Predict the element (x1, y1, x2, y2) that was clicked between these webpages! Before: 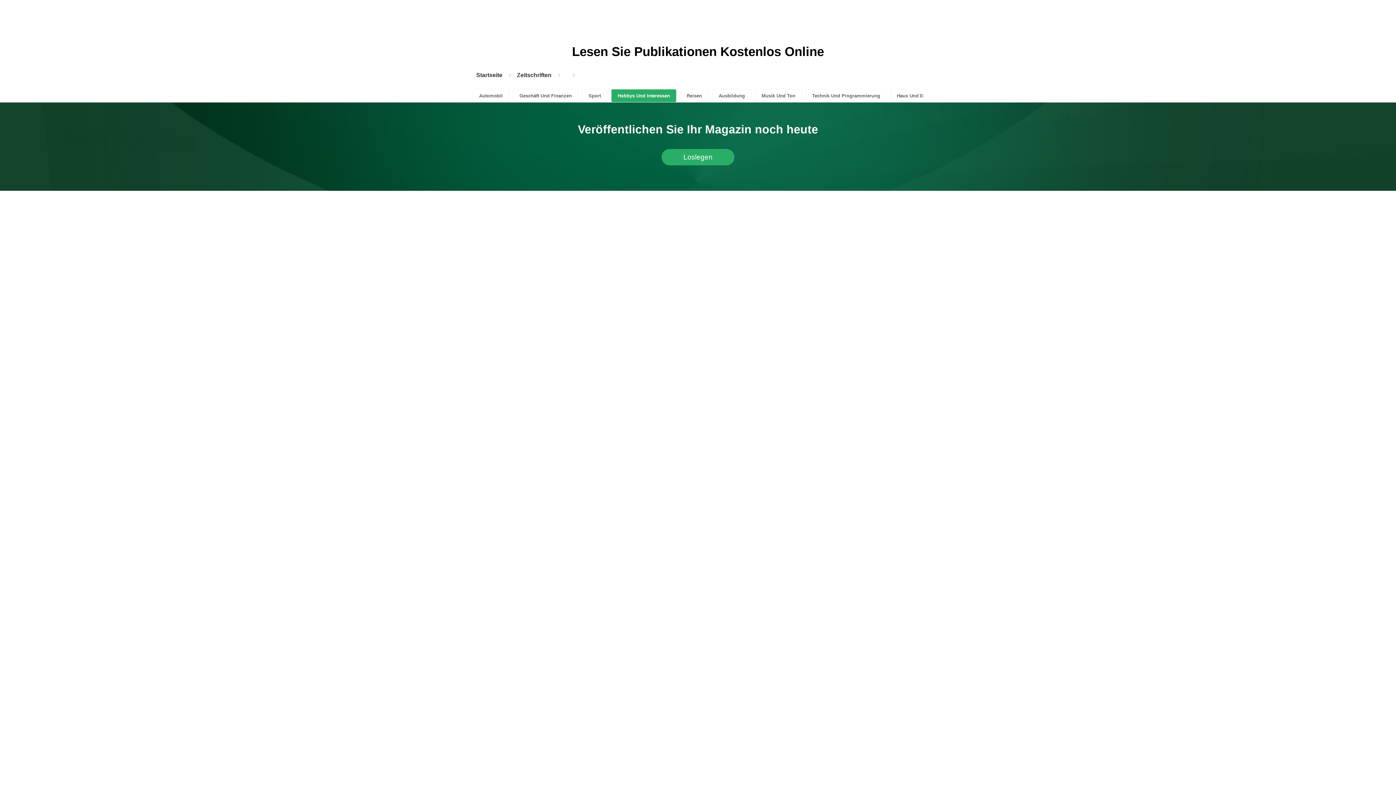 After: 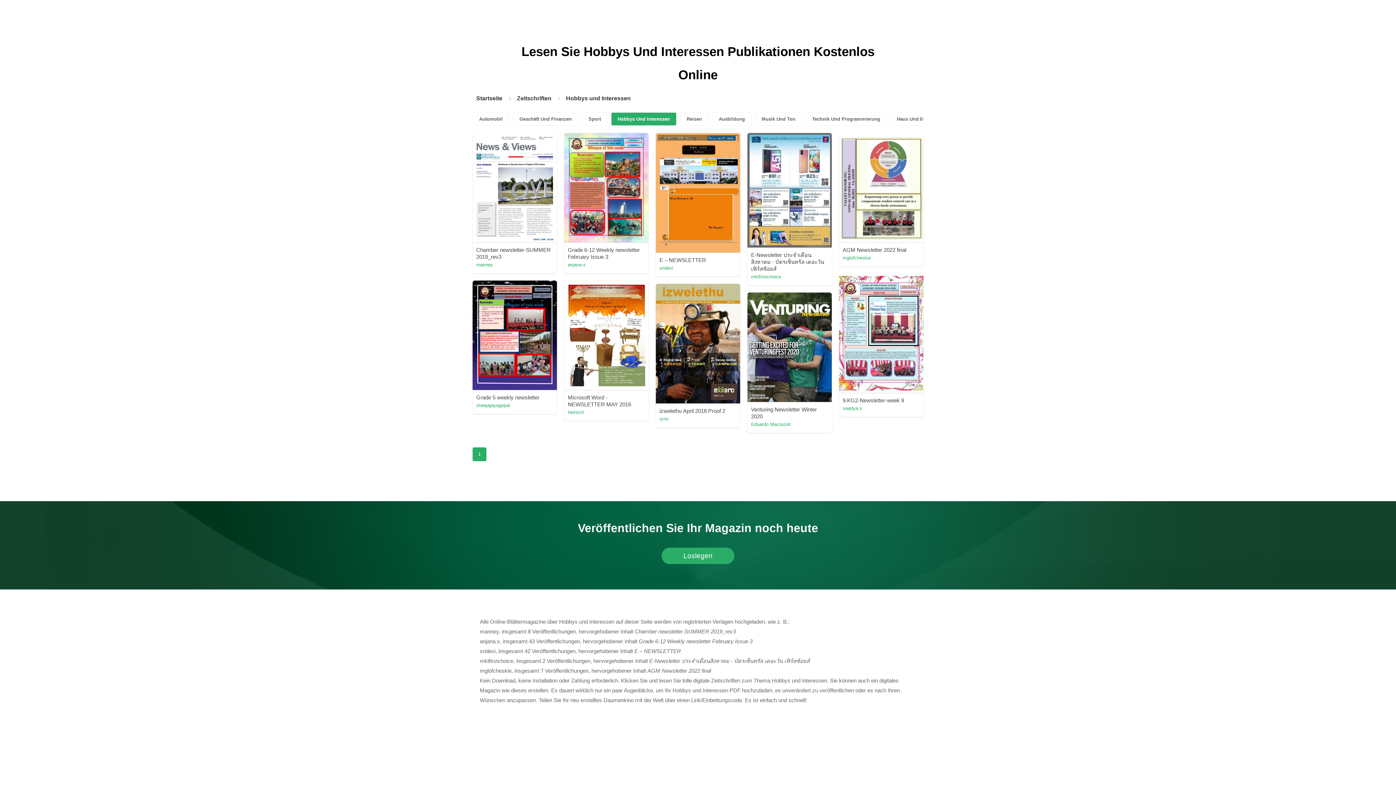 Action: label: Hobbys Und Interessen bbox: (611, 89, 676, 102)